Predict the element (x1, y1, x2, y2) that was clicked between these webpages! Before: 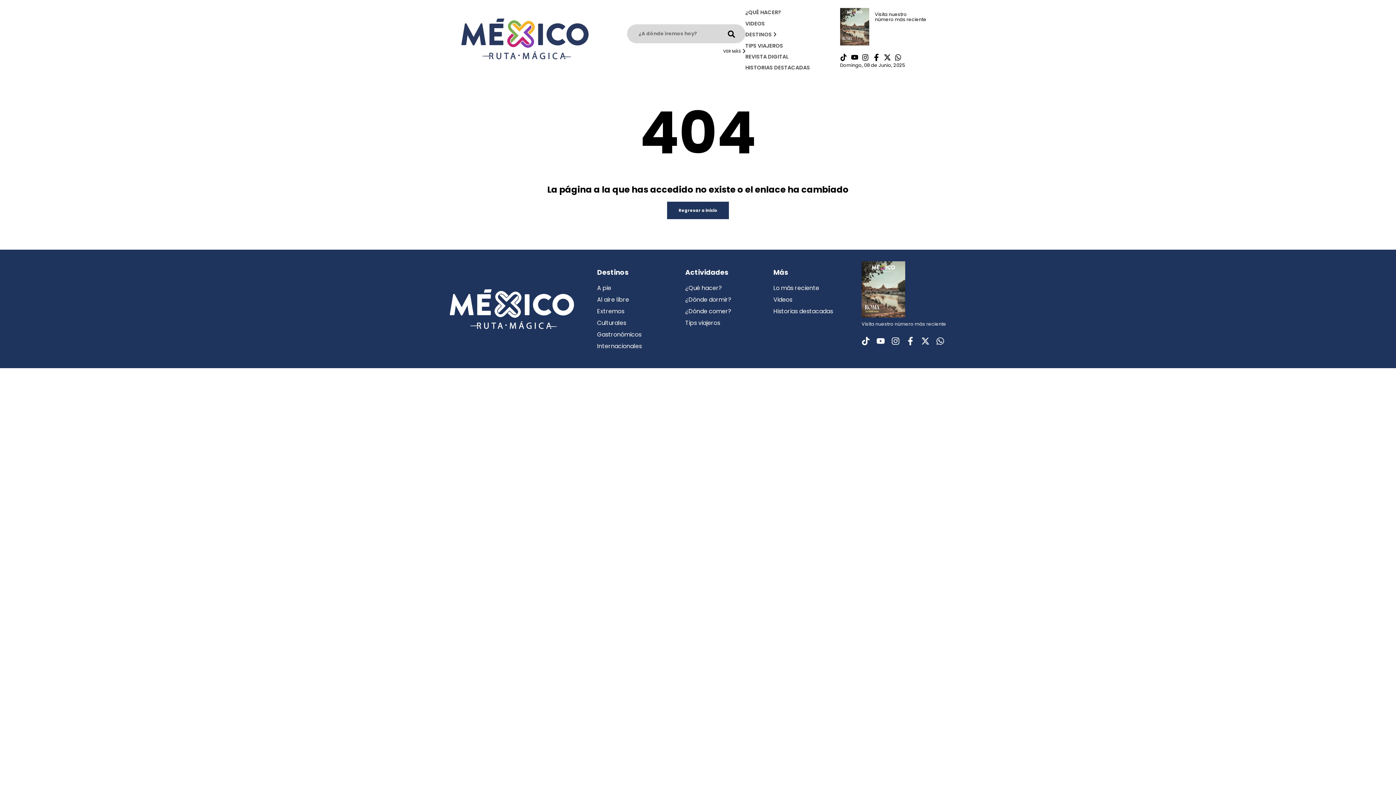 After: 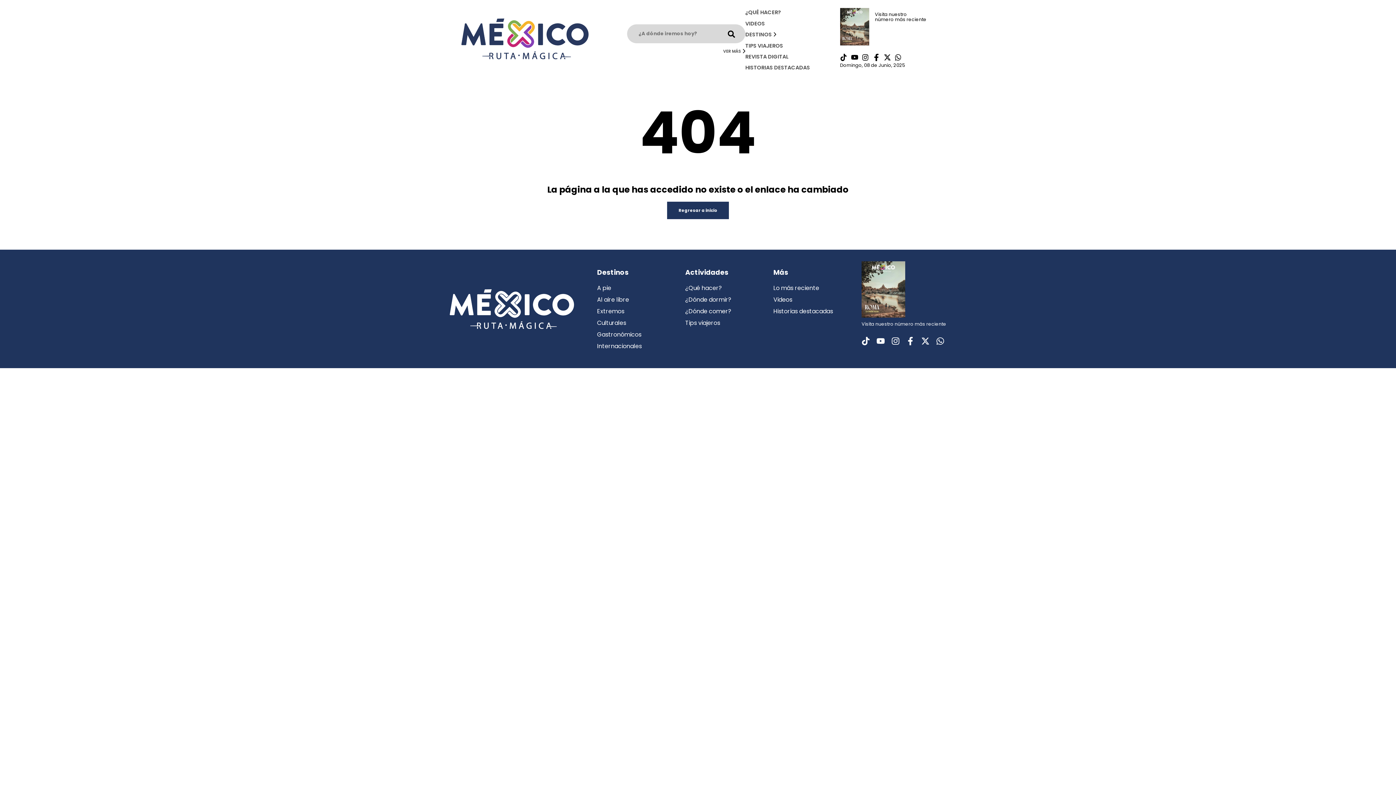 Action: bbox: (840, 53, 847, 61)